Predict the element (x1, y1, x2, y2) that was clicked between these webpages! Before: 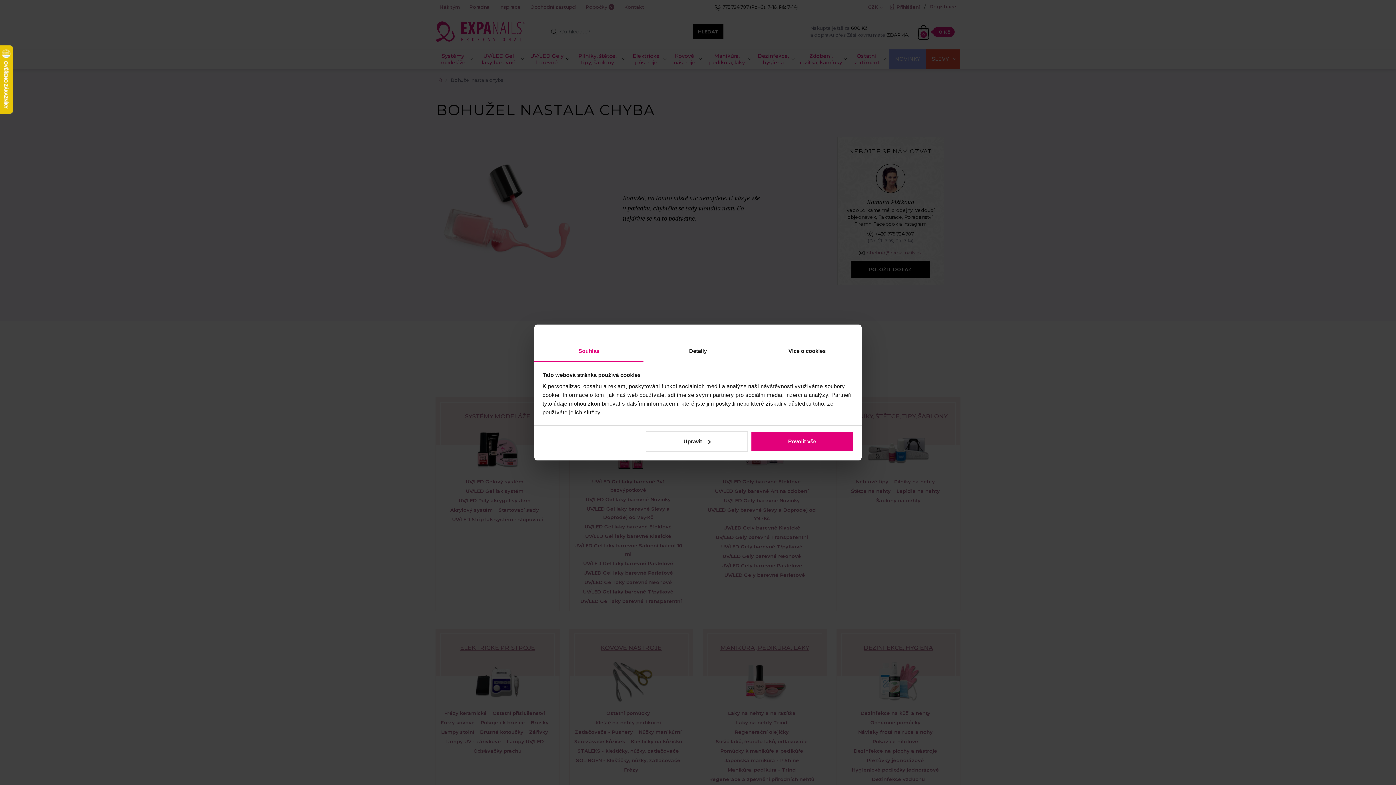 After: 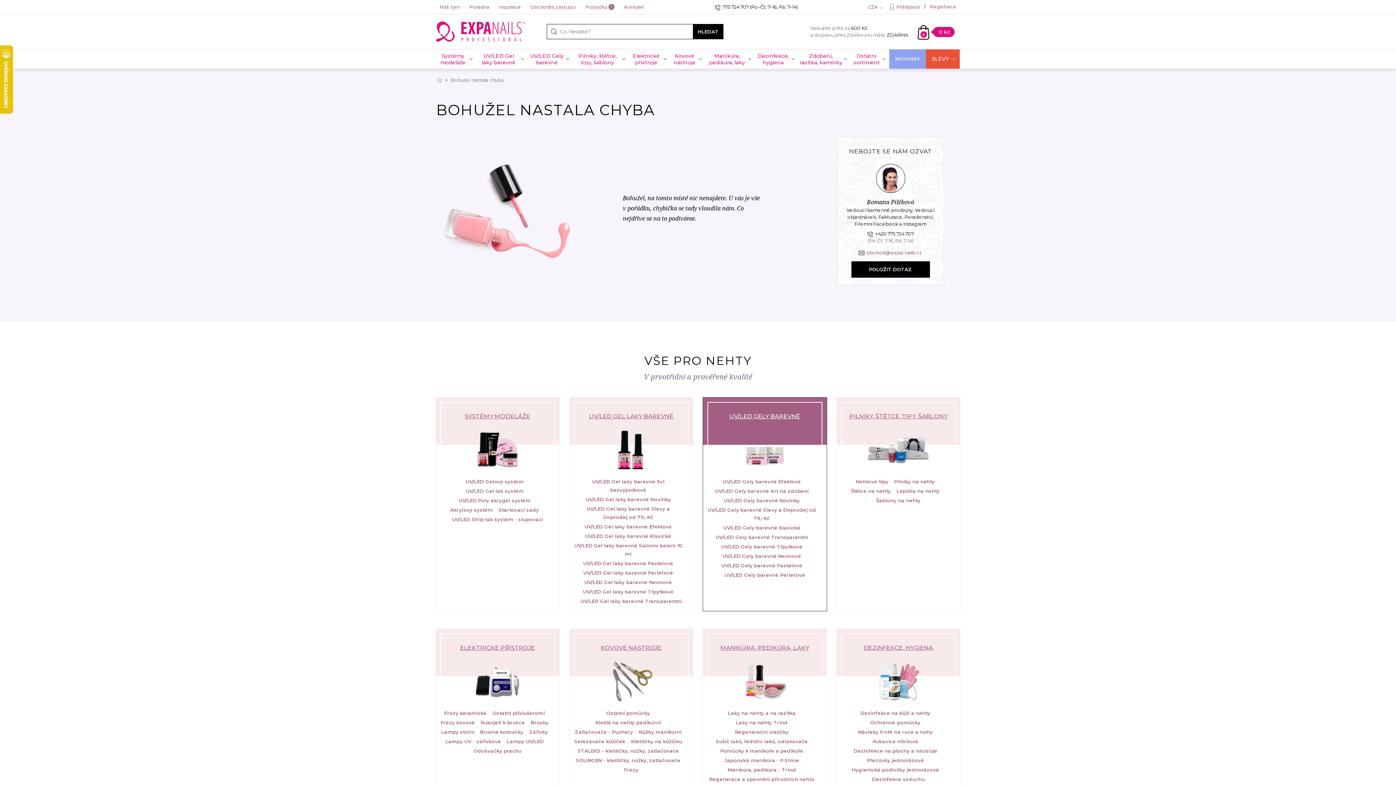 Action: bbox: (751, 431, 853, 452) label: Povolit vše